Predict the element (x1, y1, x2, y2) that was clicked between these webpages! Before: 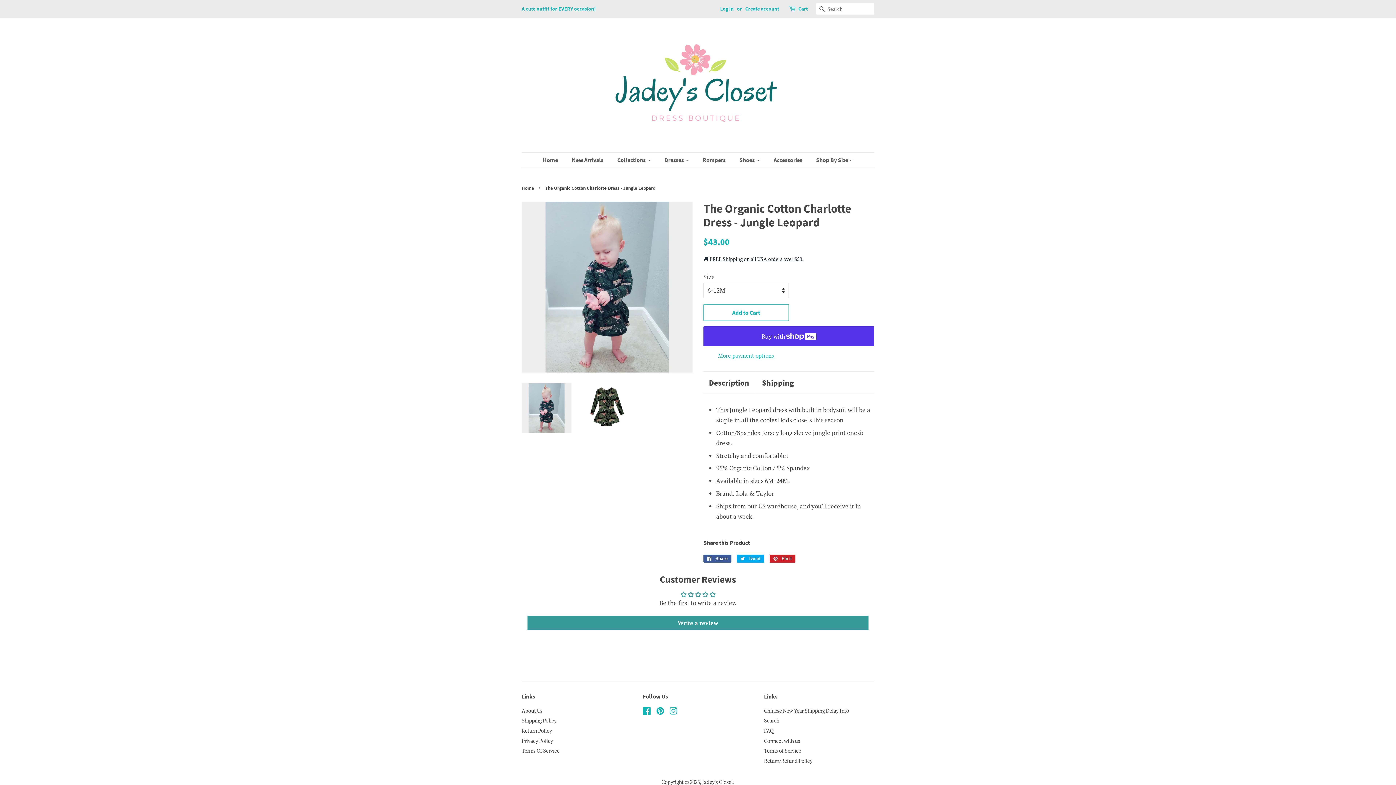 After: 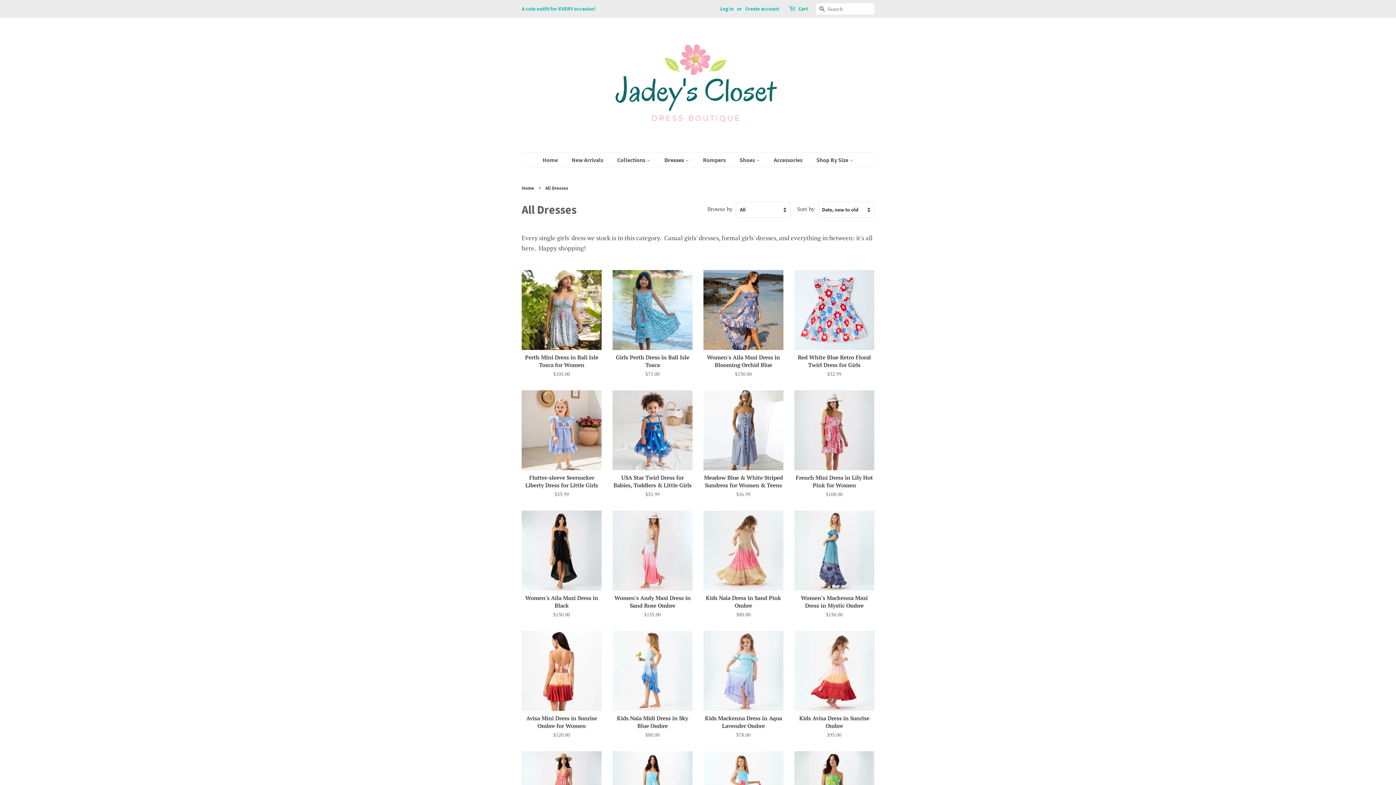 Action: bbox: (659, 152, 696, 167) label: Dresses 